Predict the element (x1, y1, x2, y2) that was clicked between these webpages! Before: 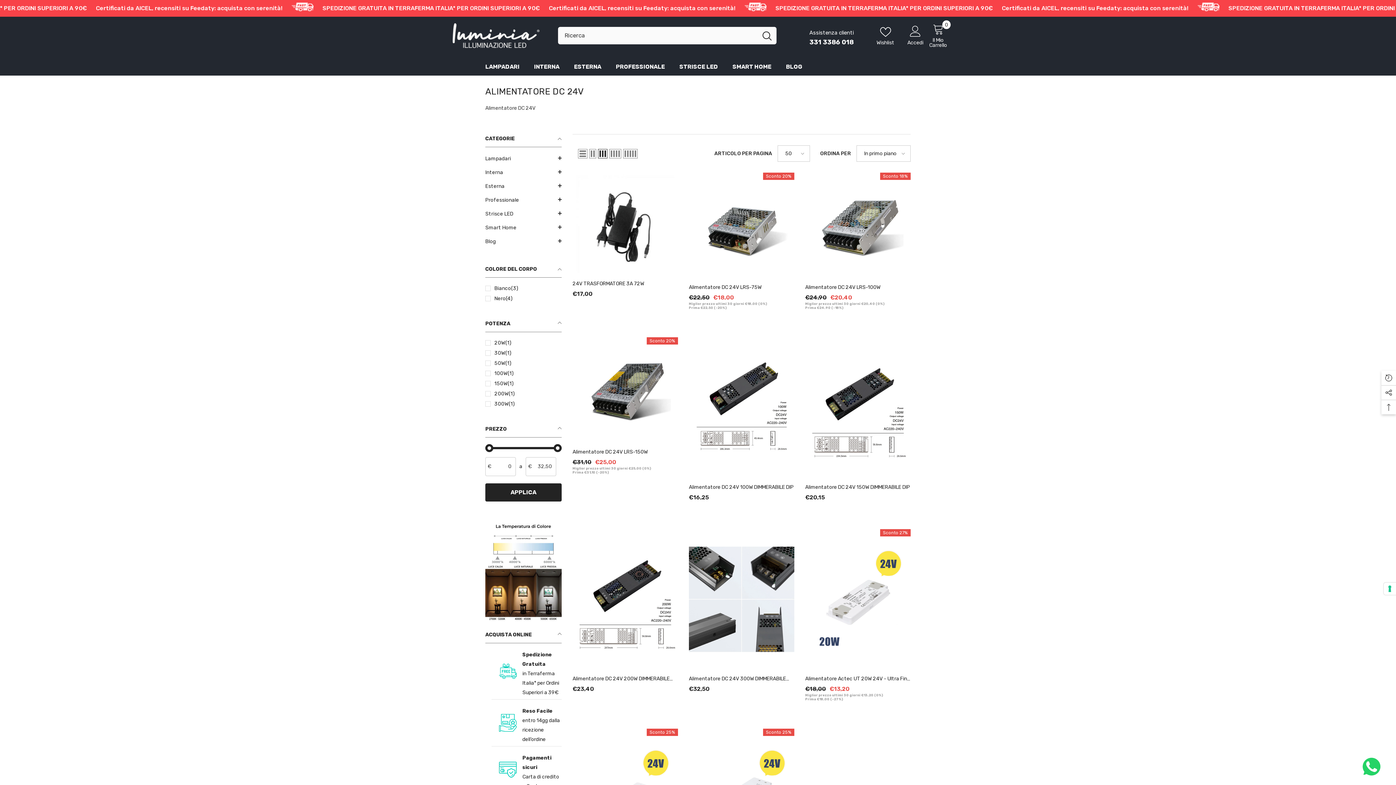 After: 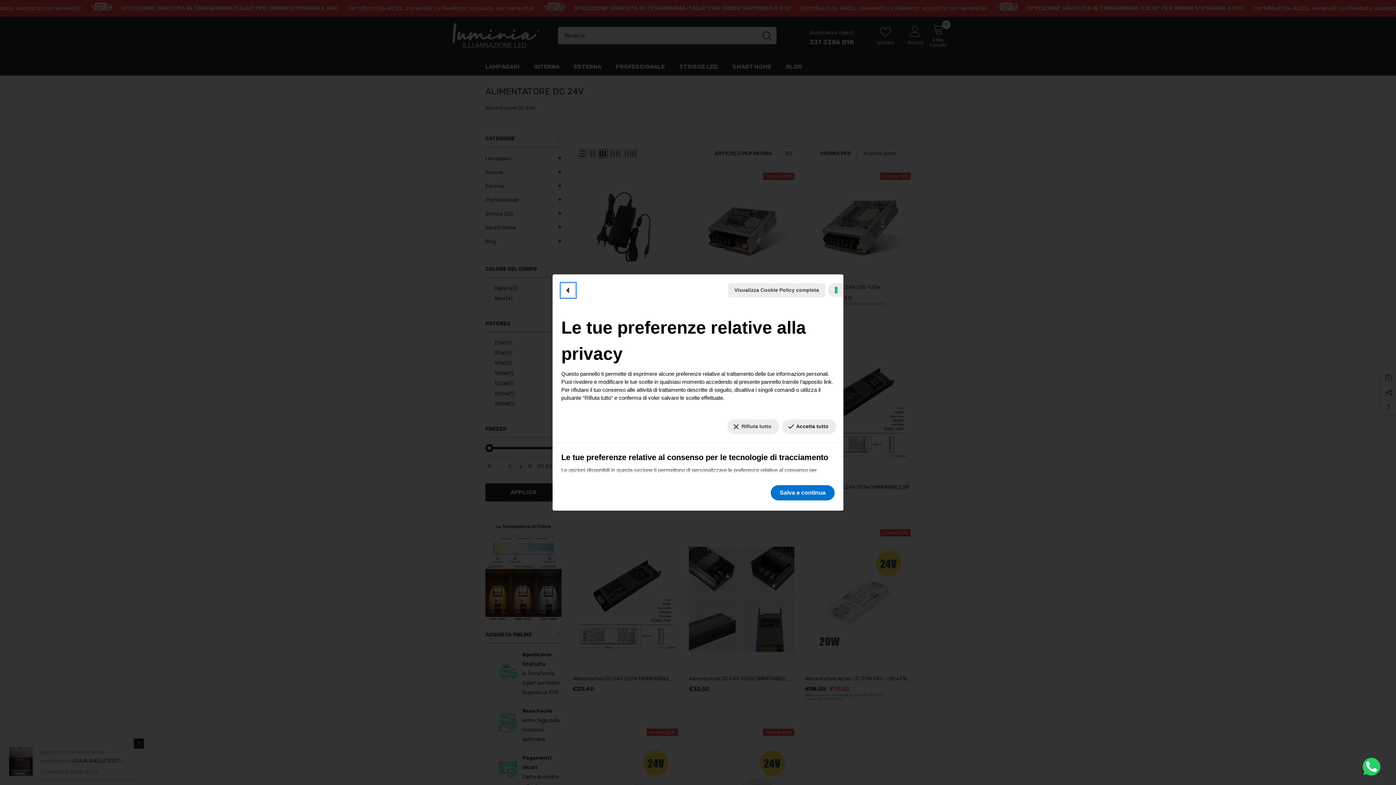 Action: bbox: (1384, 582, 1396, 595) label: Le tue preferenze relative al consenso per le tecnologie di tracciamento